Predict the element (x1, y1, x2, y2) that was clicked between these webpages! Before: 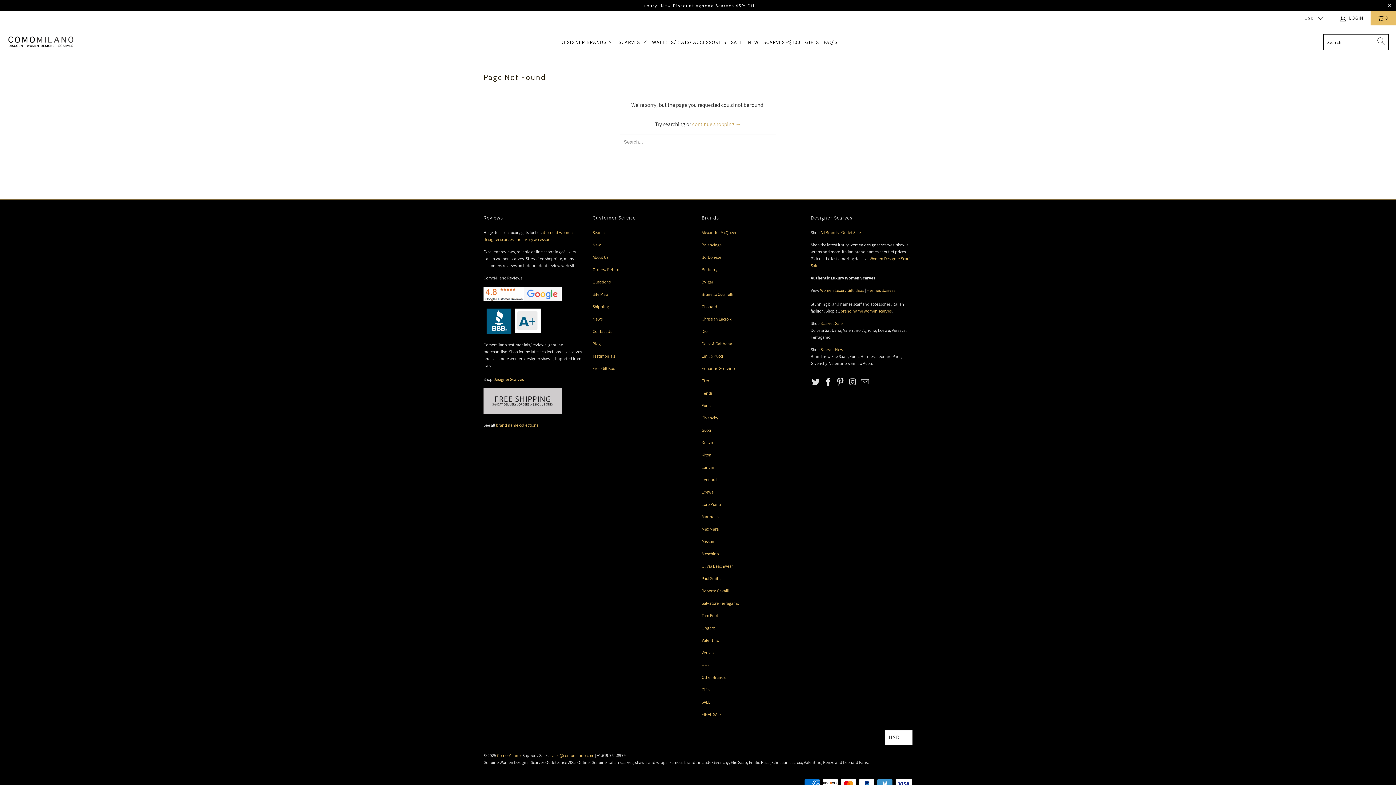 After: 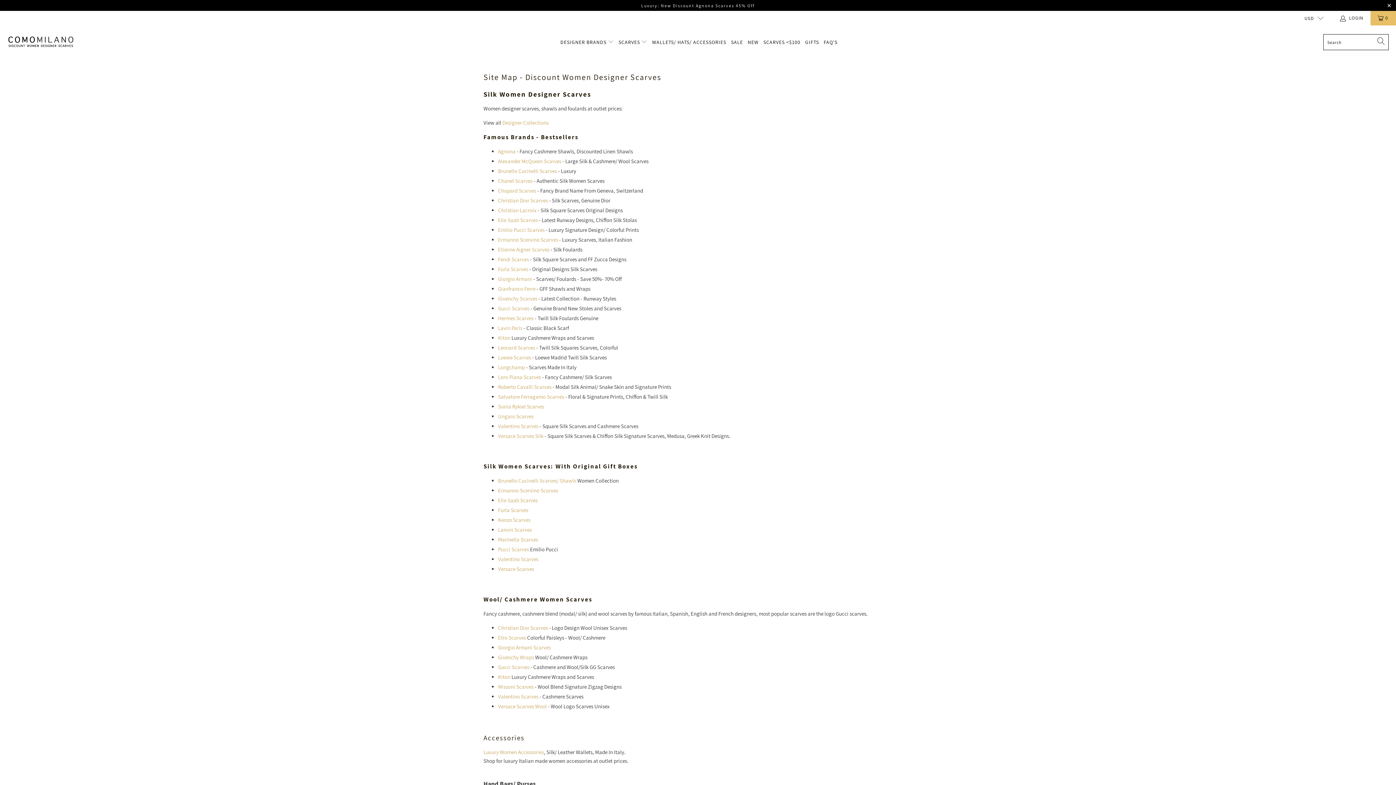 Action: label: Site Map bbox: (592, 291, 608, 297)